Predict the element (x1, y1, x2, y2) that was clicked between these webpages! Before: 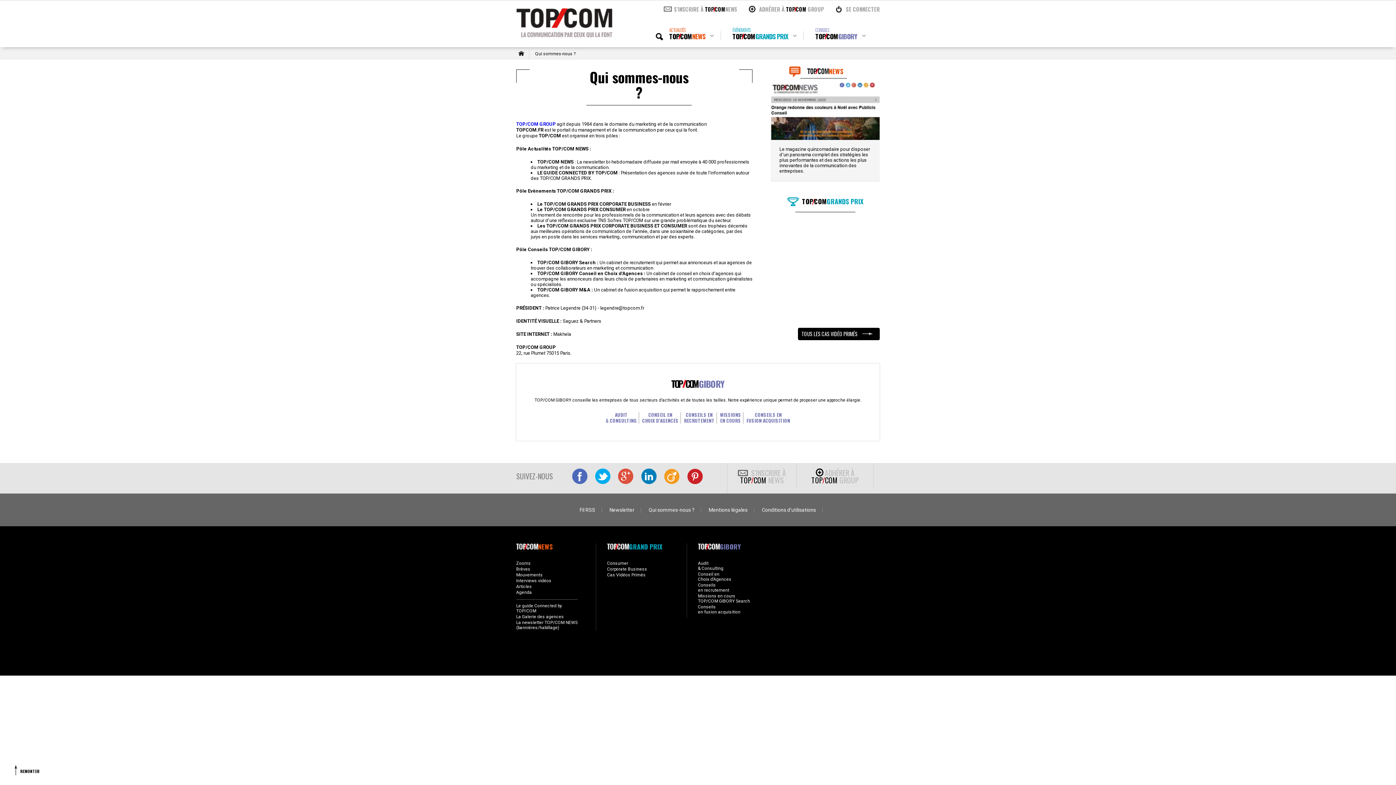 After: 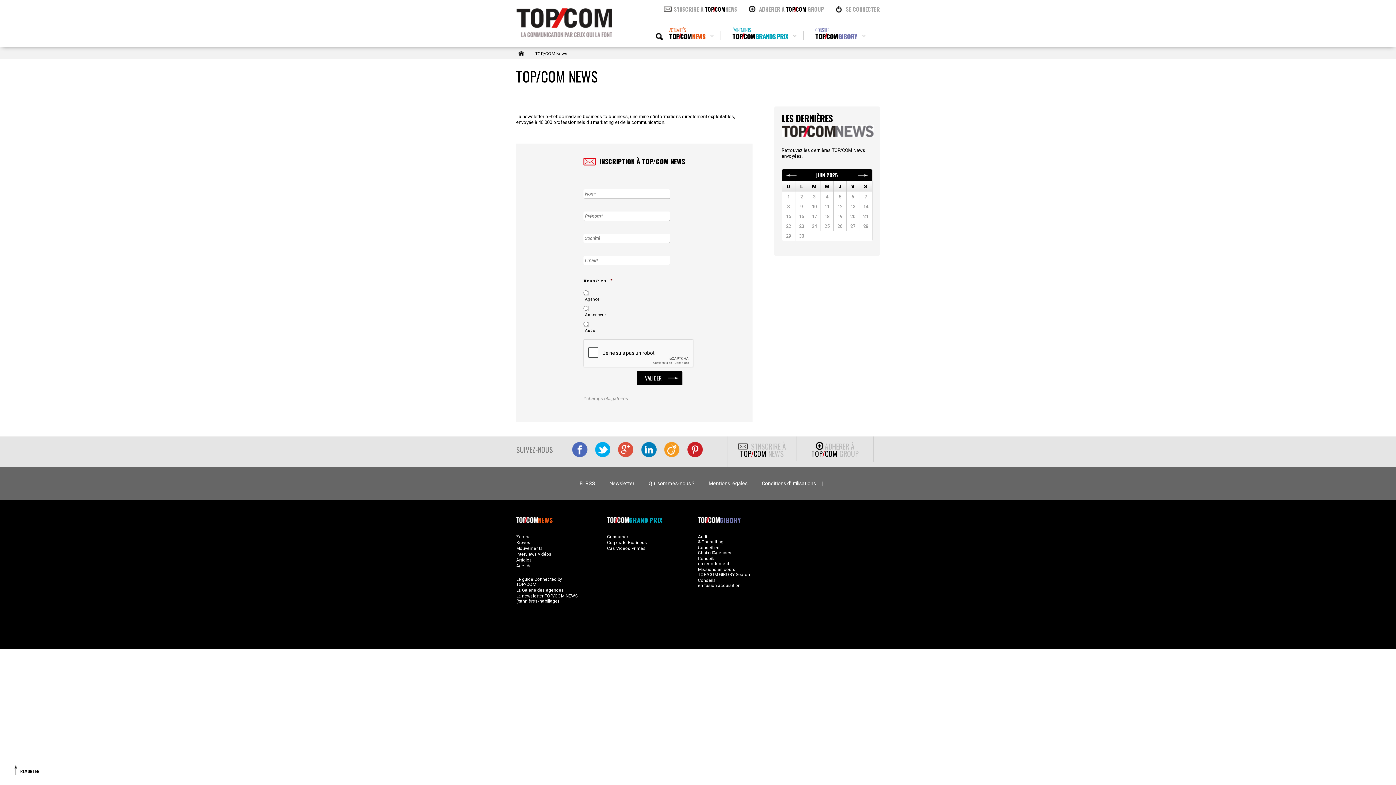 Action: label:  S'INSCRIRE À TOP/COM NEWS bbox: (738, 467, 786, 485)